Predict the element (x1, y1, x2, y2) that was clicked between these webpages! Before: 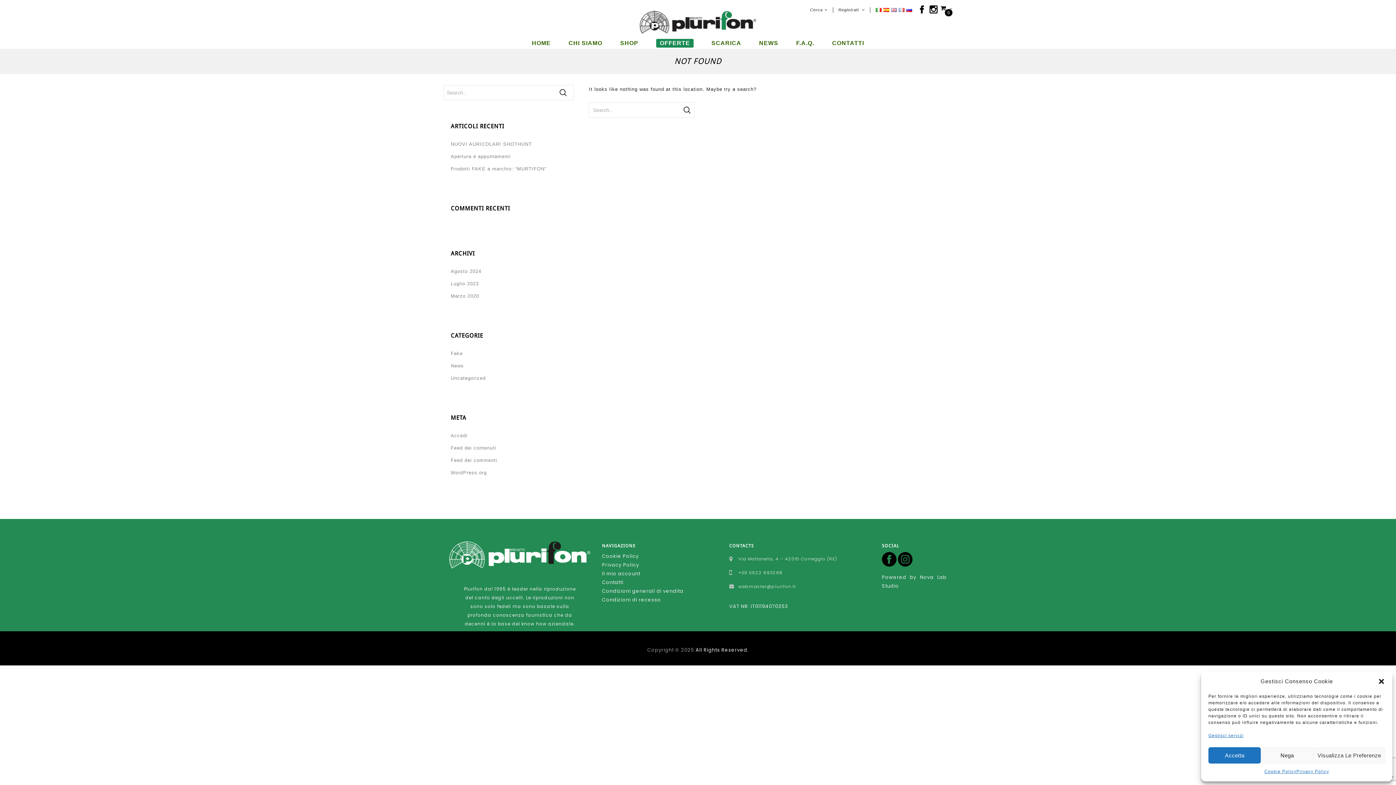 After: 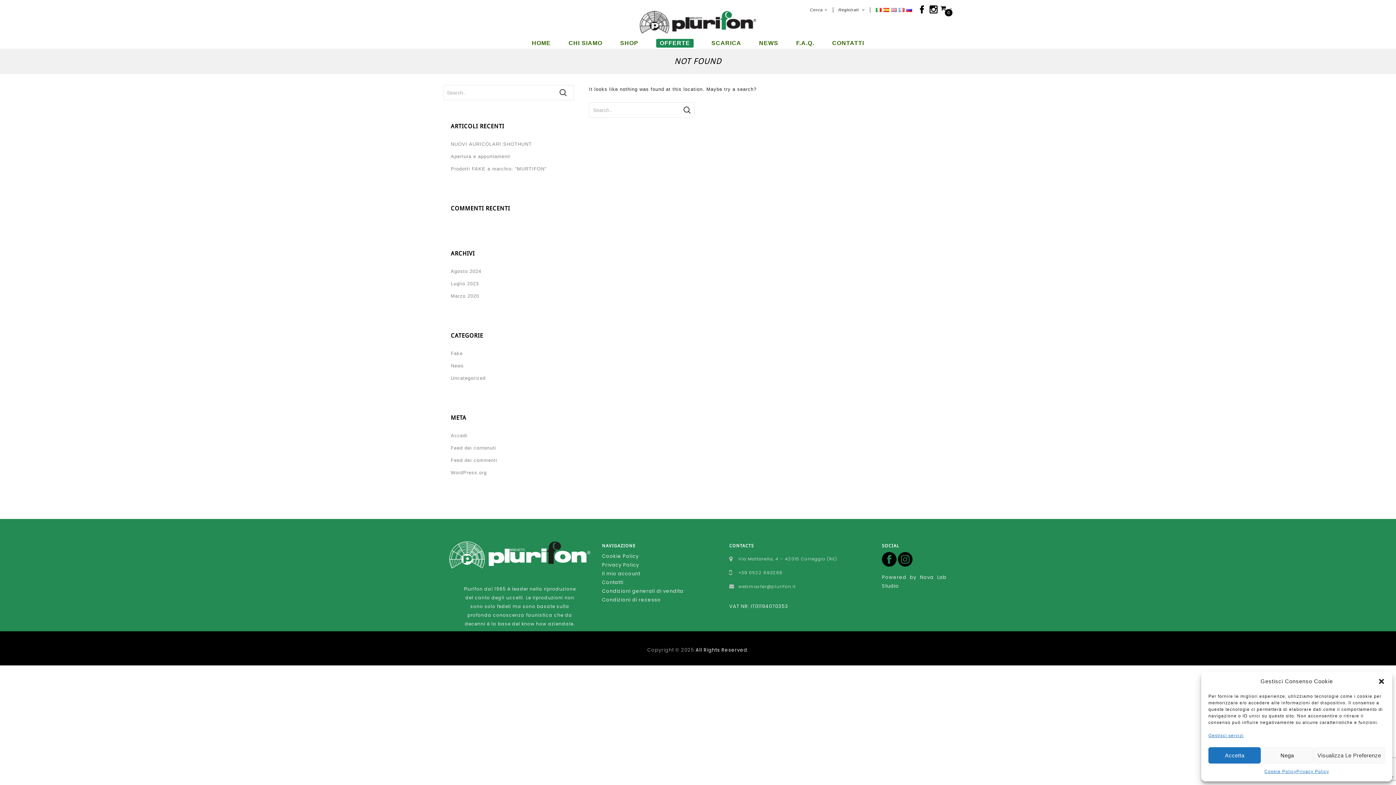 Action: bbox: (929, 9, 937, 14)